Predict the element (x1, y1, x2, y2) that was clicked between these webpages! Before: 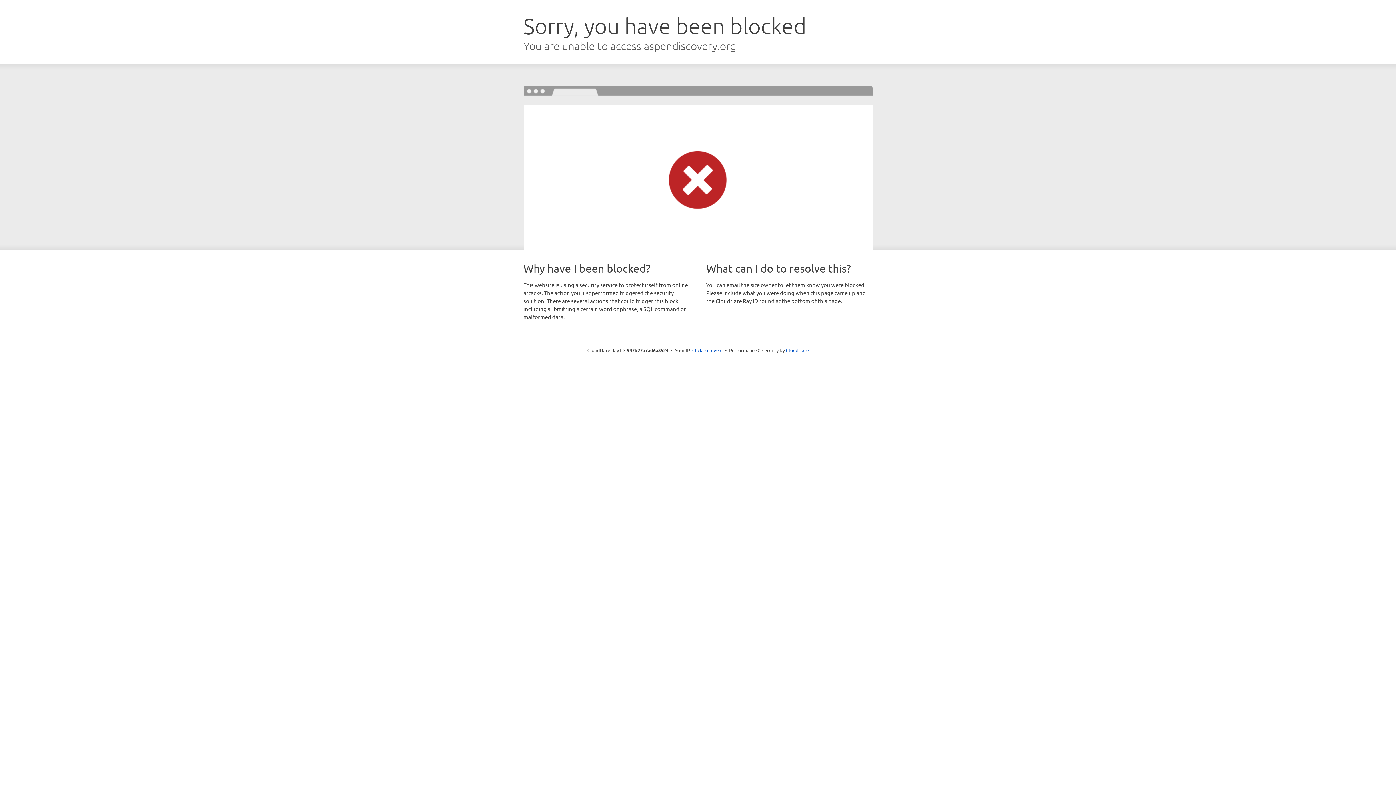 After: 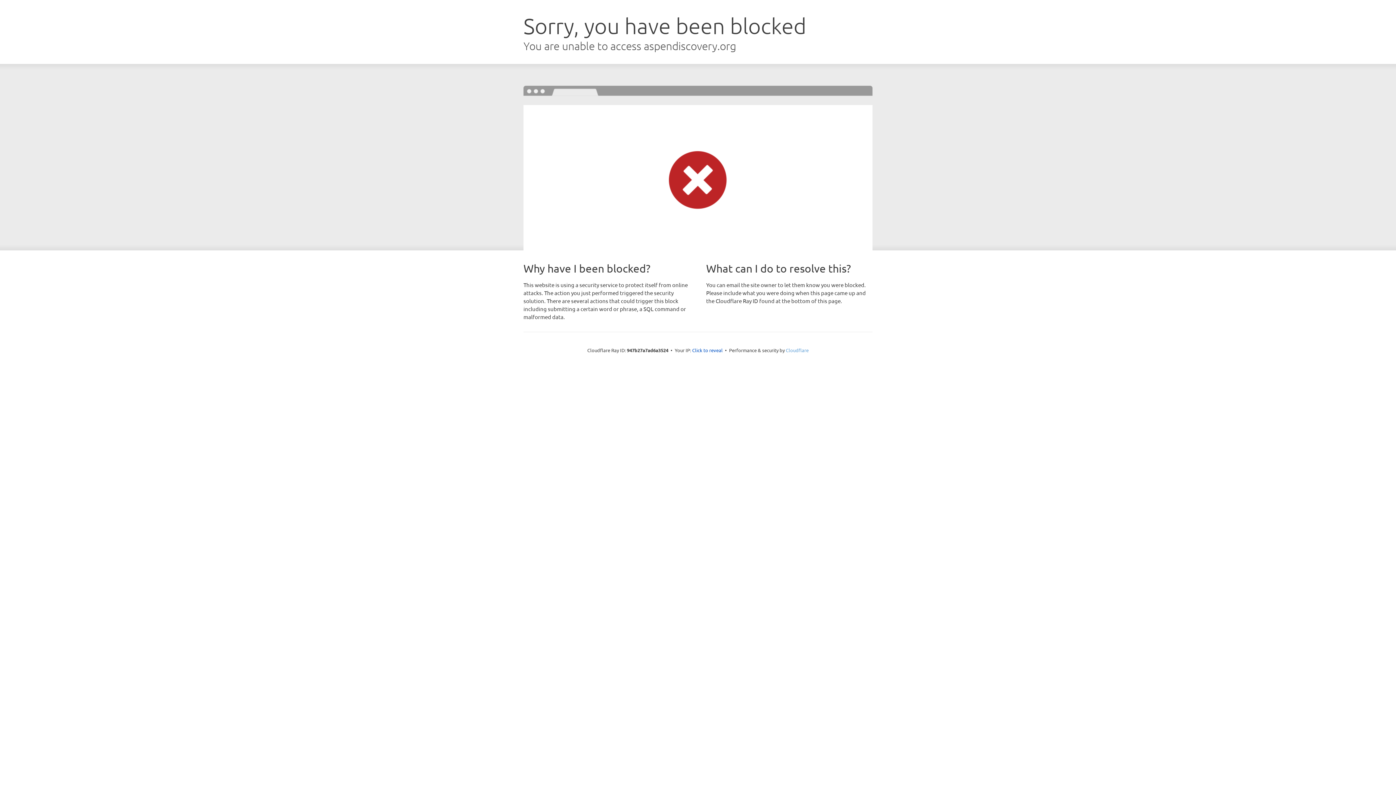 Action: label: Cloudflare bbox: (786, 347, 808, 353)